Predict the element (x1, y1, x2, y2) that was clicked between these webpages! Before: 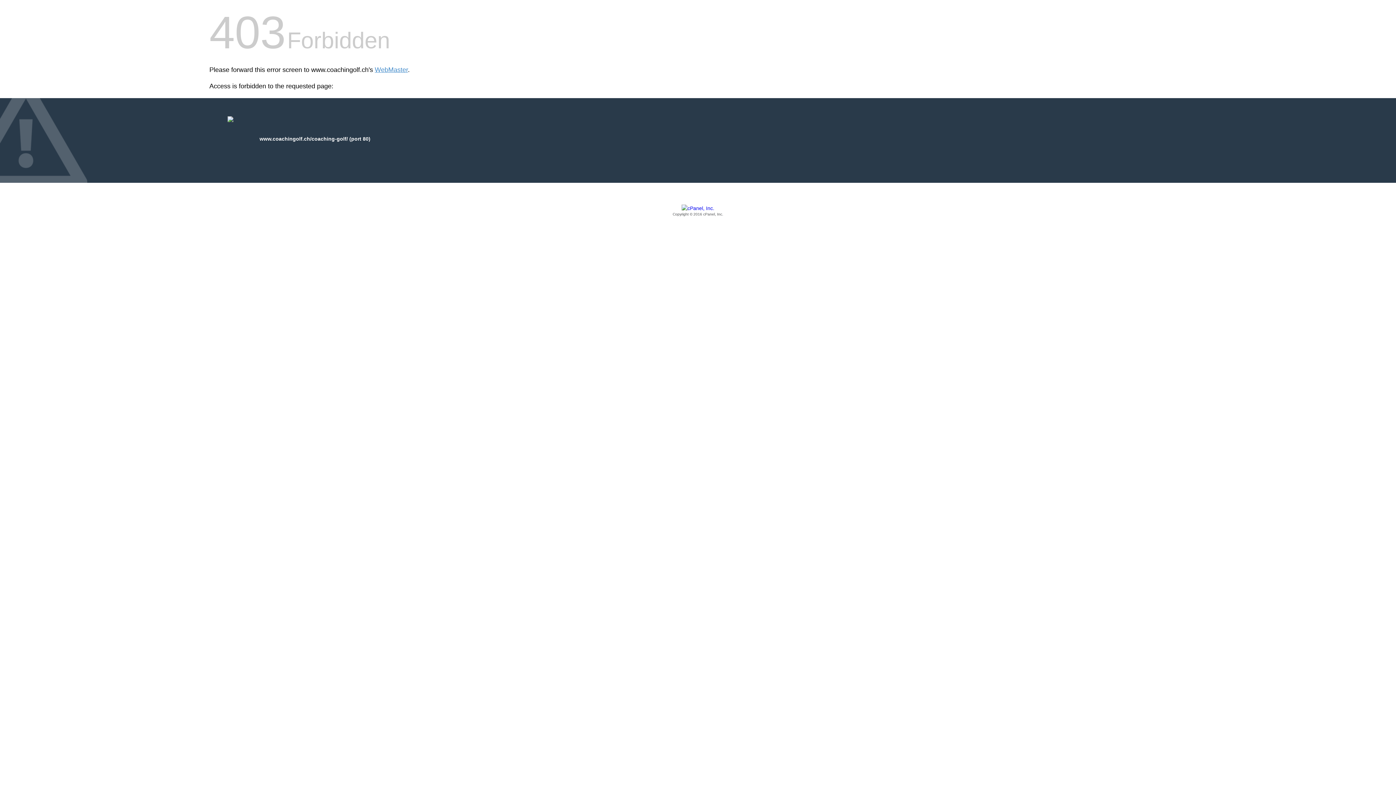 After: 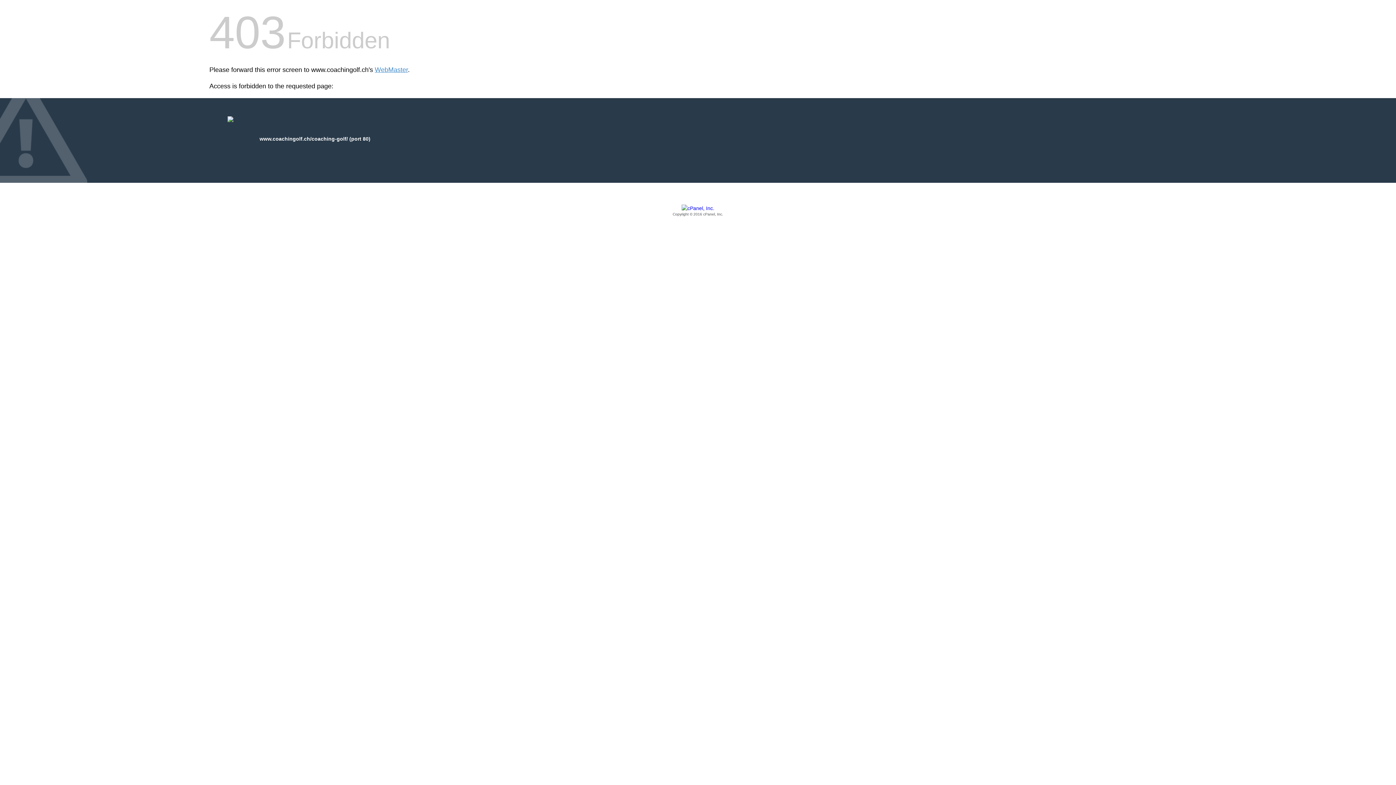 Action: label: Copyright © 2016 cPanel, Inc. bbox: (209, 205, 1186, 217)